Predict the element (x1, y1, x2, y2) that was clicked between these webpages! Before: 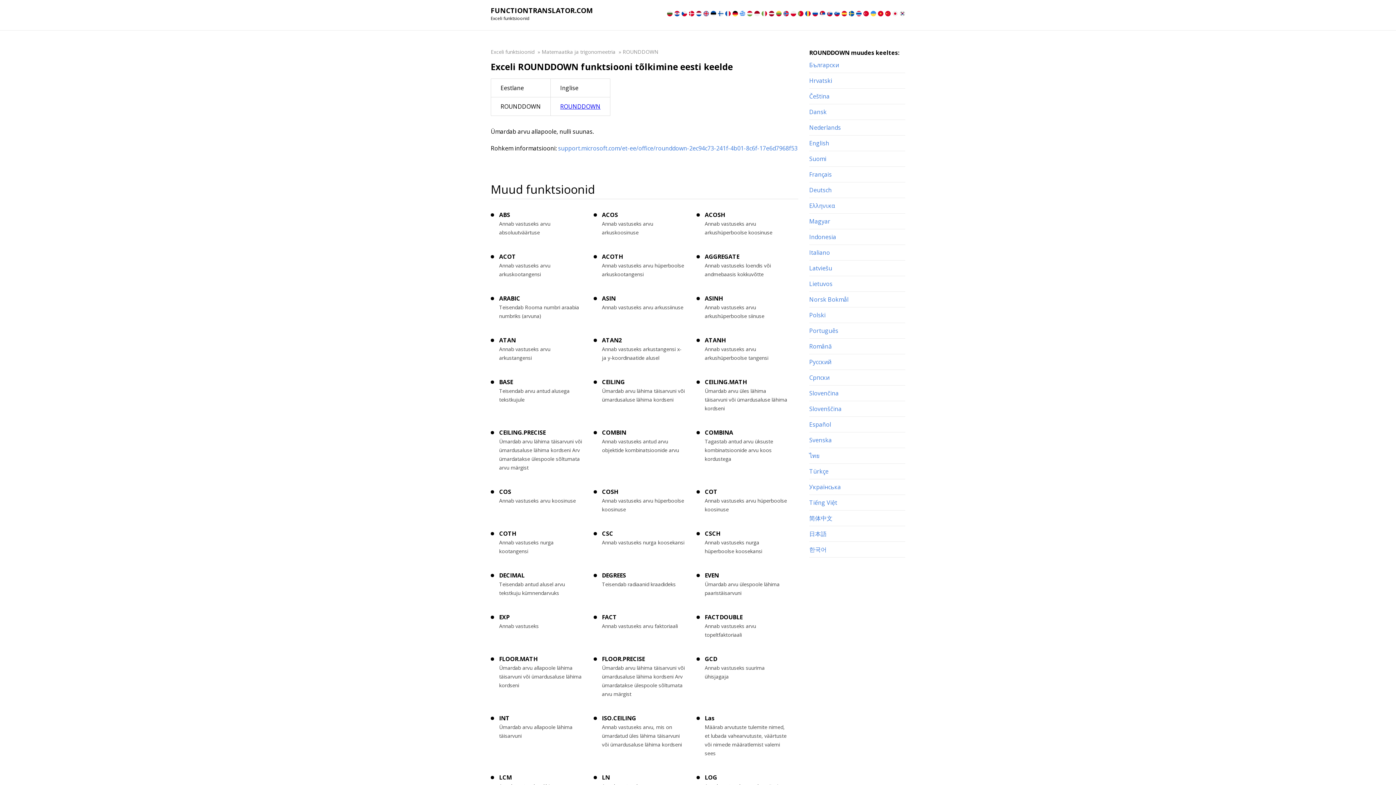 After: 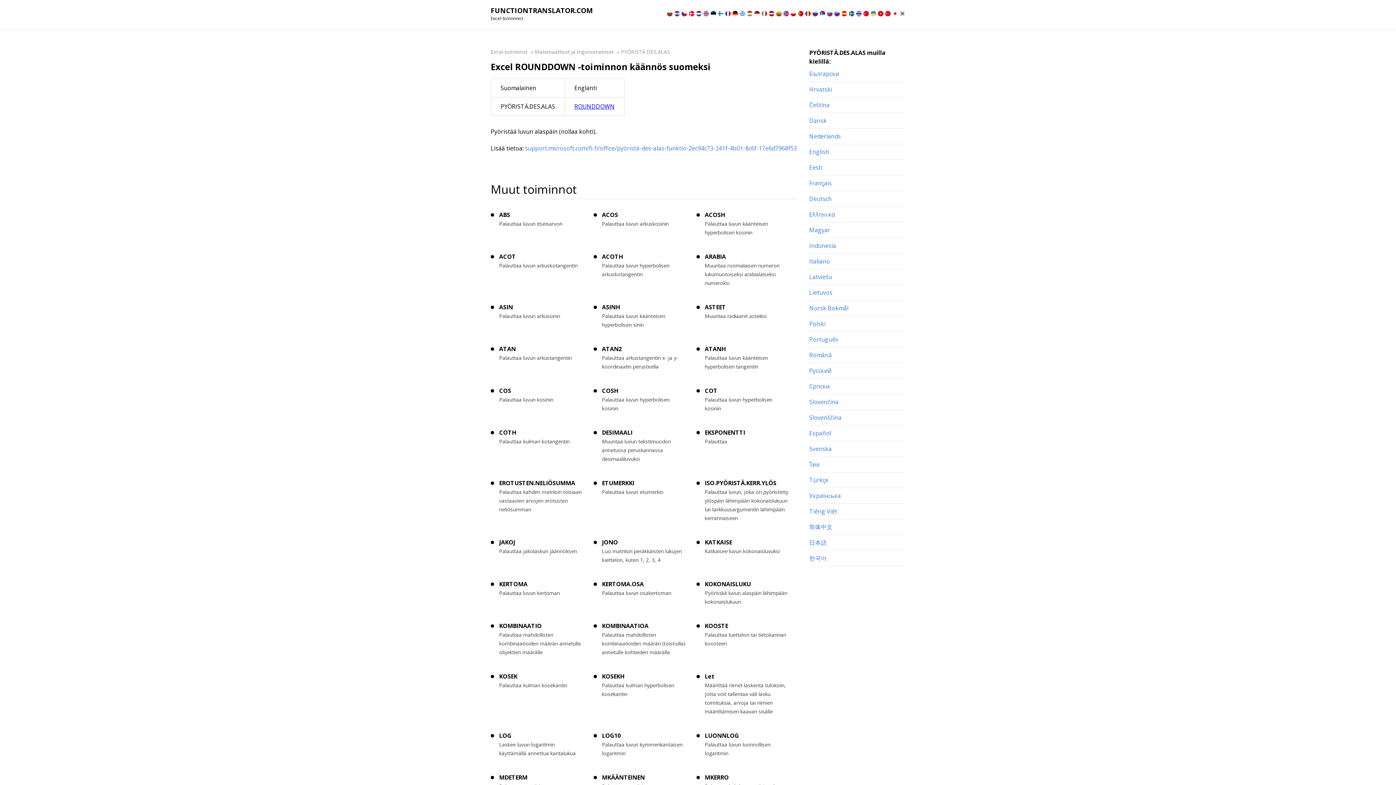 Action: bbox: (809, 151, 905, 166) label: Suomi